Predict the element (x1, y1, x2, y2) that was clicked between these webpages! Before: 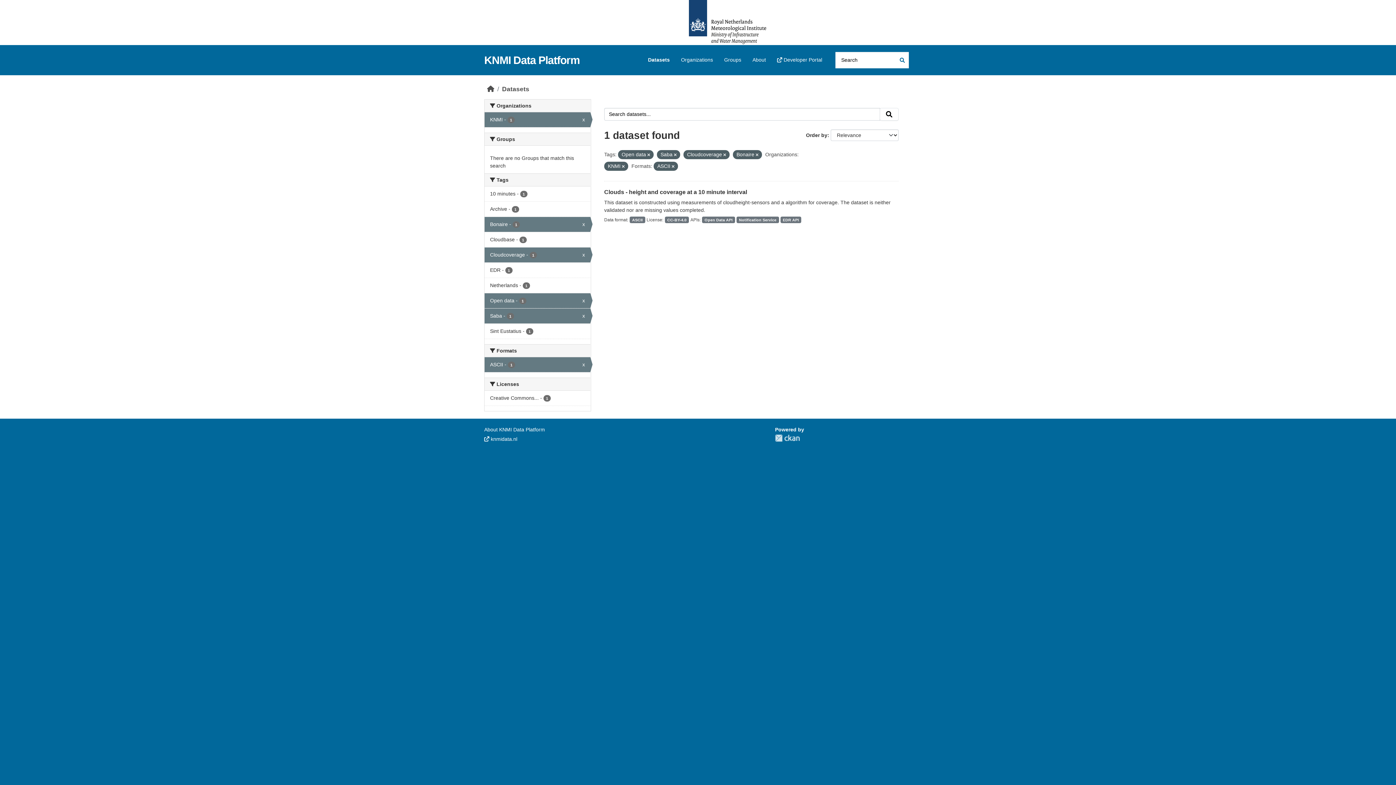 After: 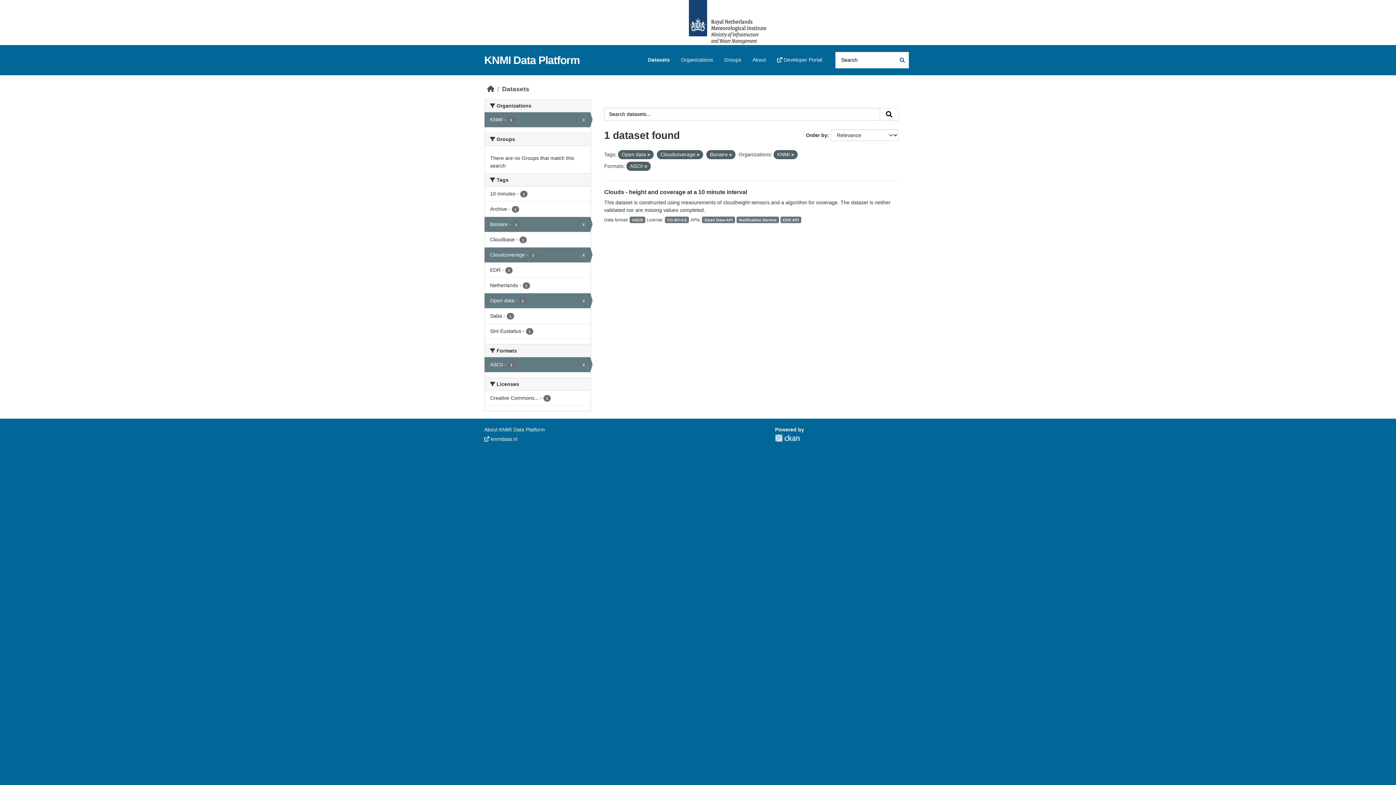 Action: label: Saba - 1
x bbox: (484, 308, 590, 323)